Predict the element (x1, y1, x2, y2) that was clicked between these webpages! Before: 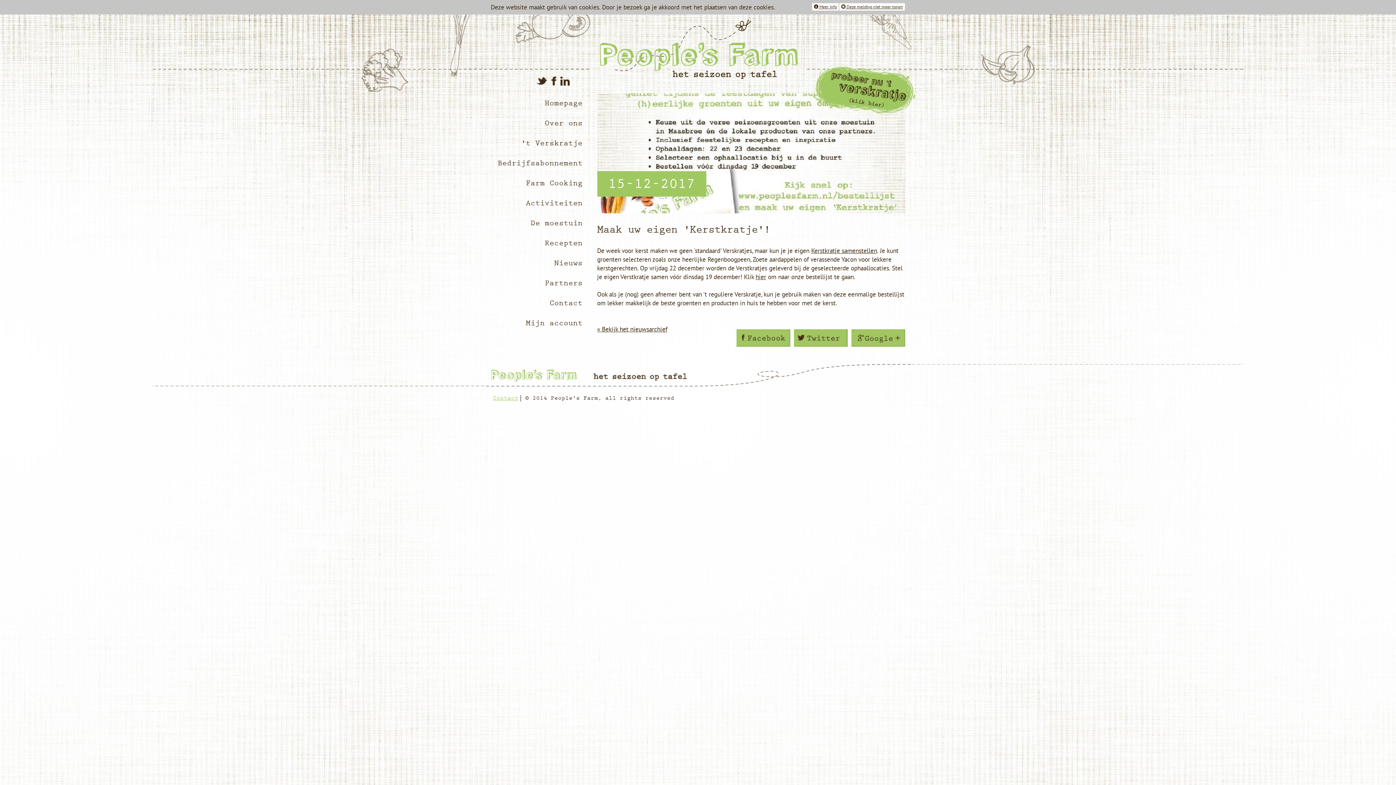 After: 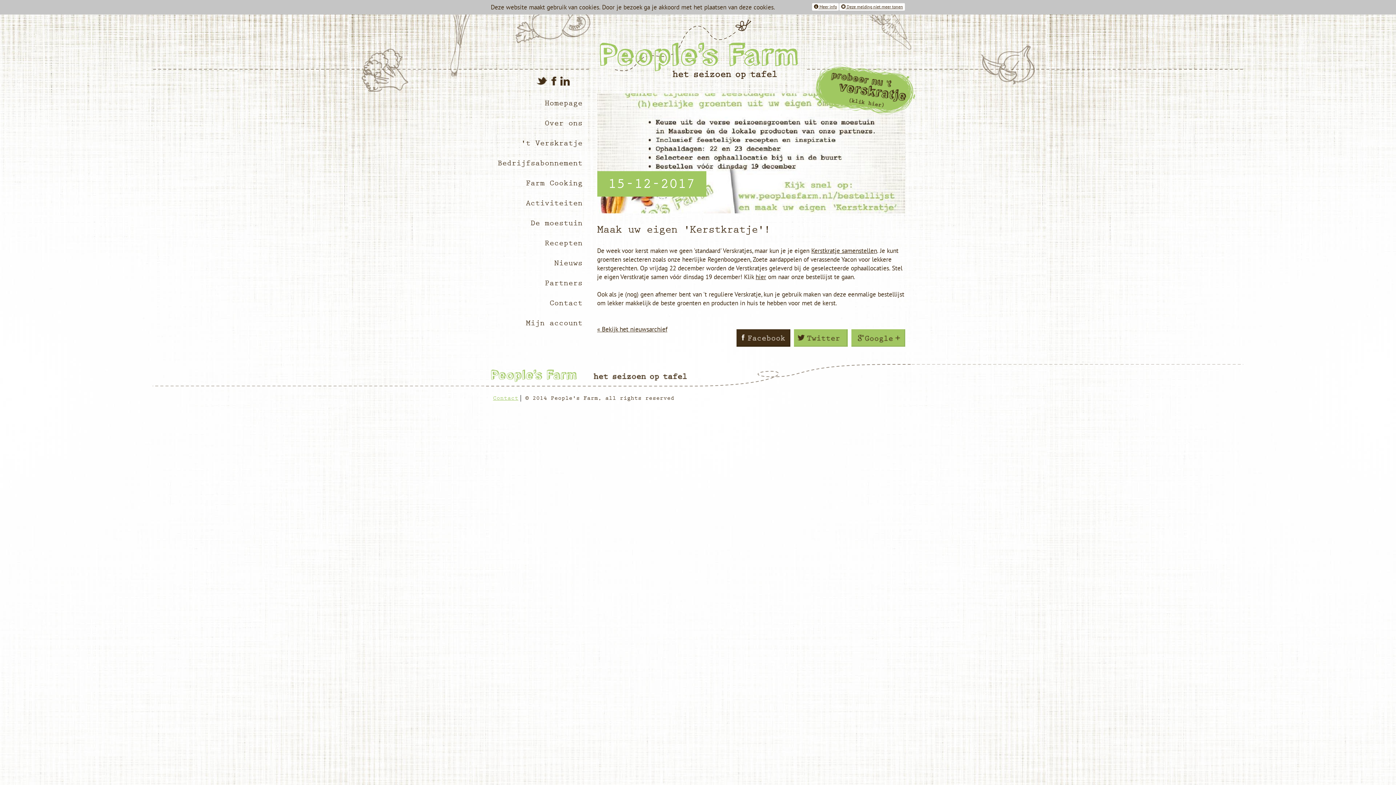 Action: bbox: (736, 329, 790, 346)